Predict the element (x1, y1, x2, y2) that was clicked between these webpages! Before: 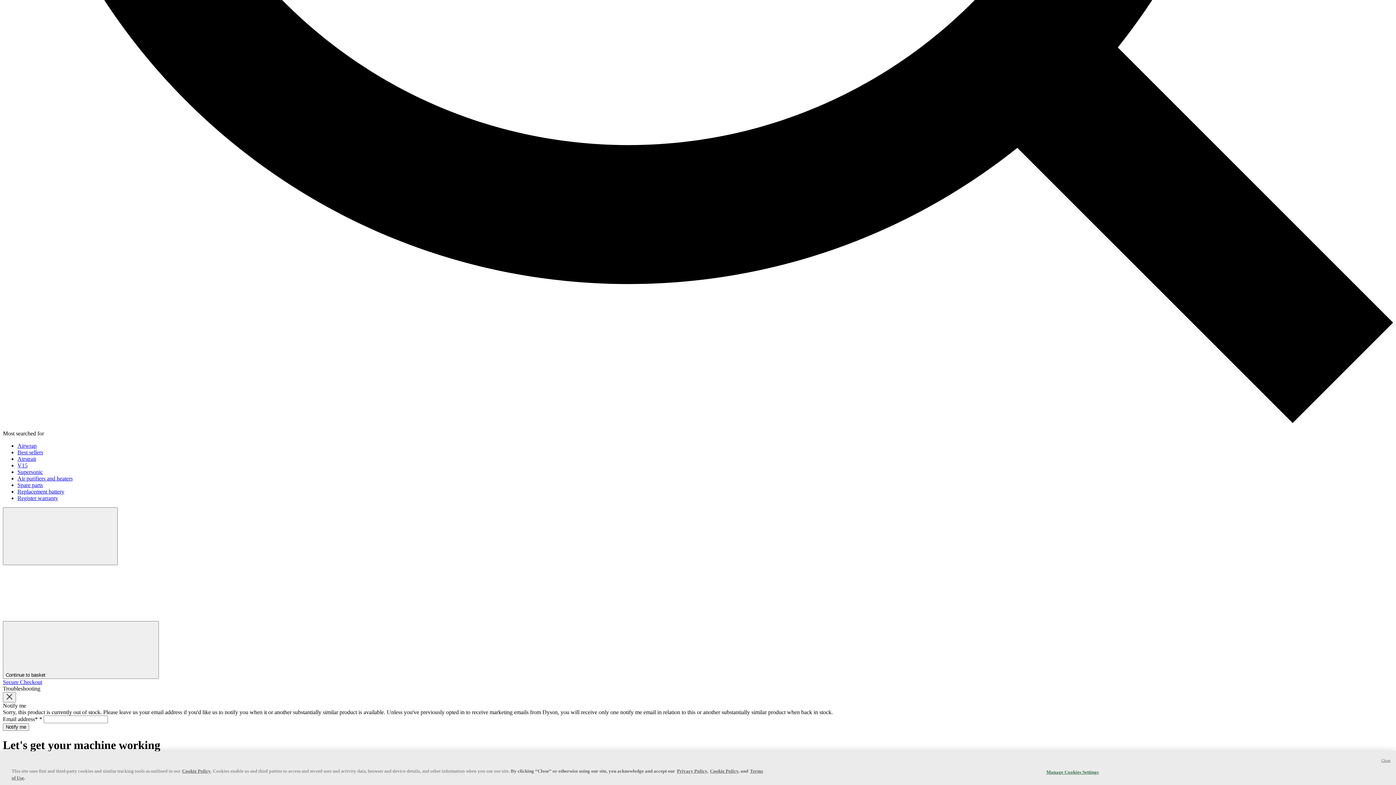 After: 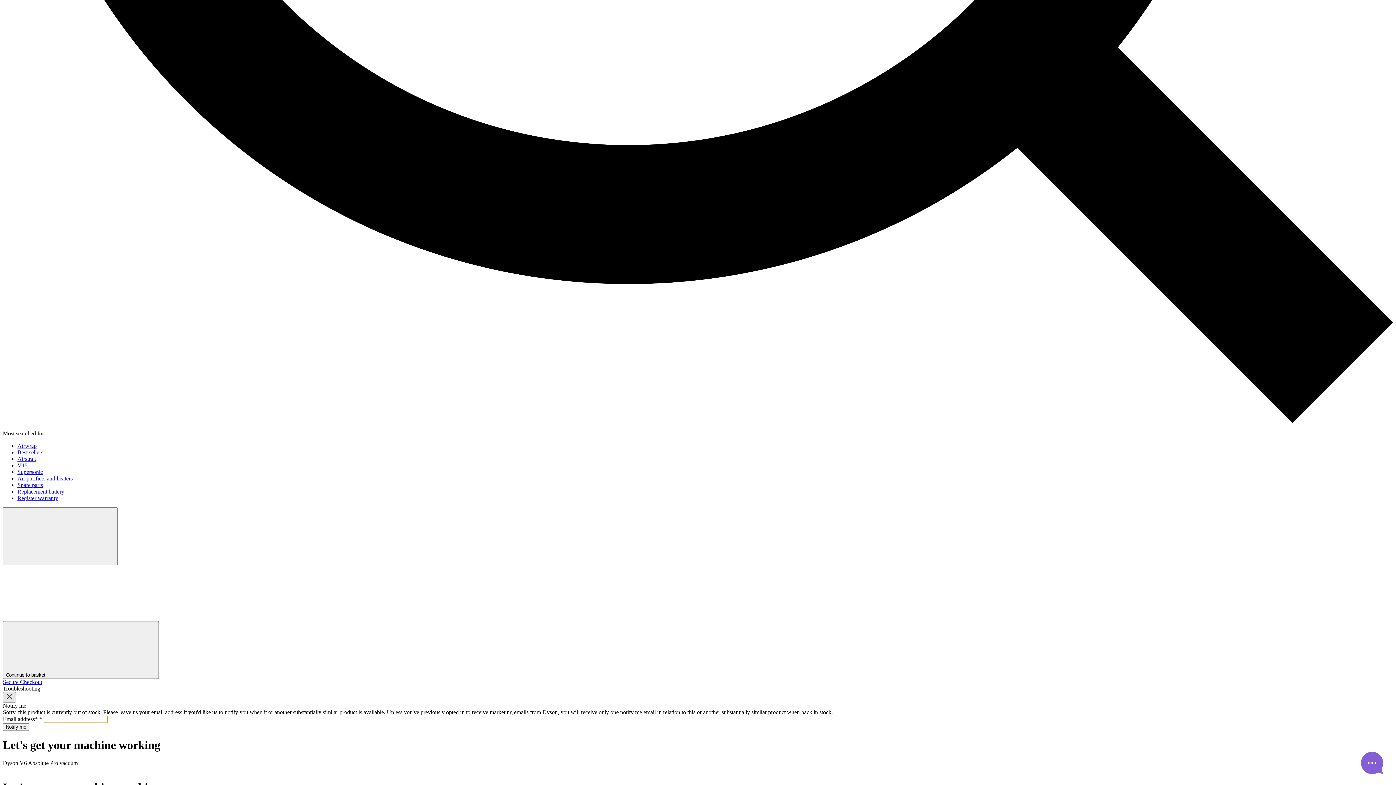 Action: bbox: (2, 692, 16, 702) label: Close